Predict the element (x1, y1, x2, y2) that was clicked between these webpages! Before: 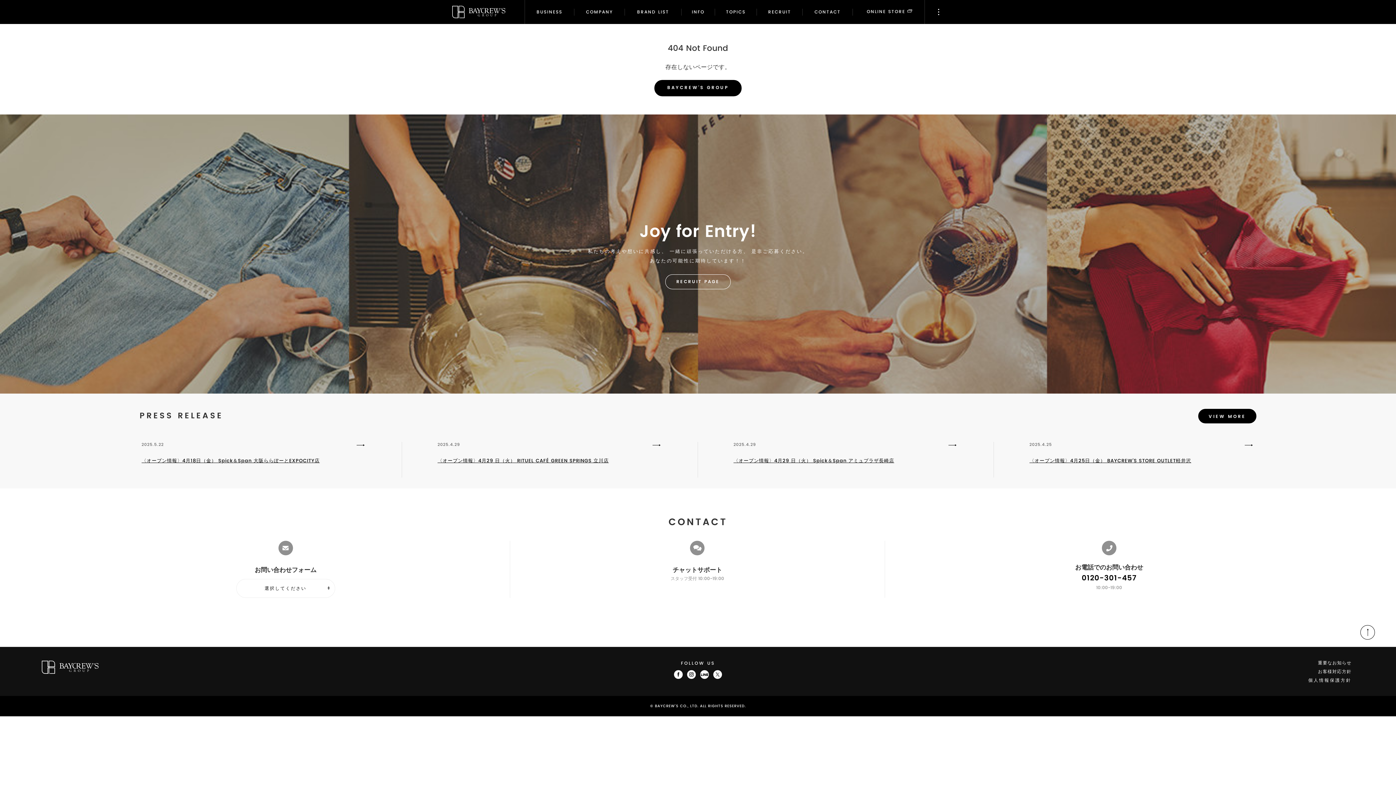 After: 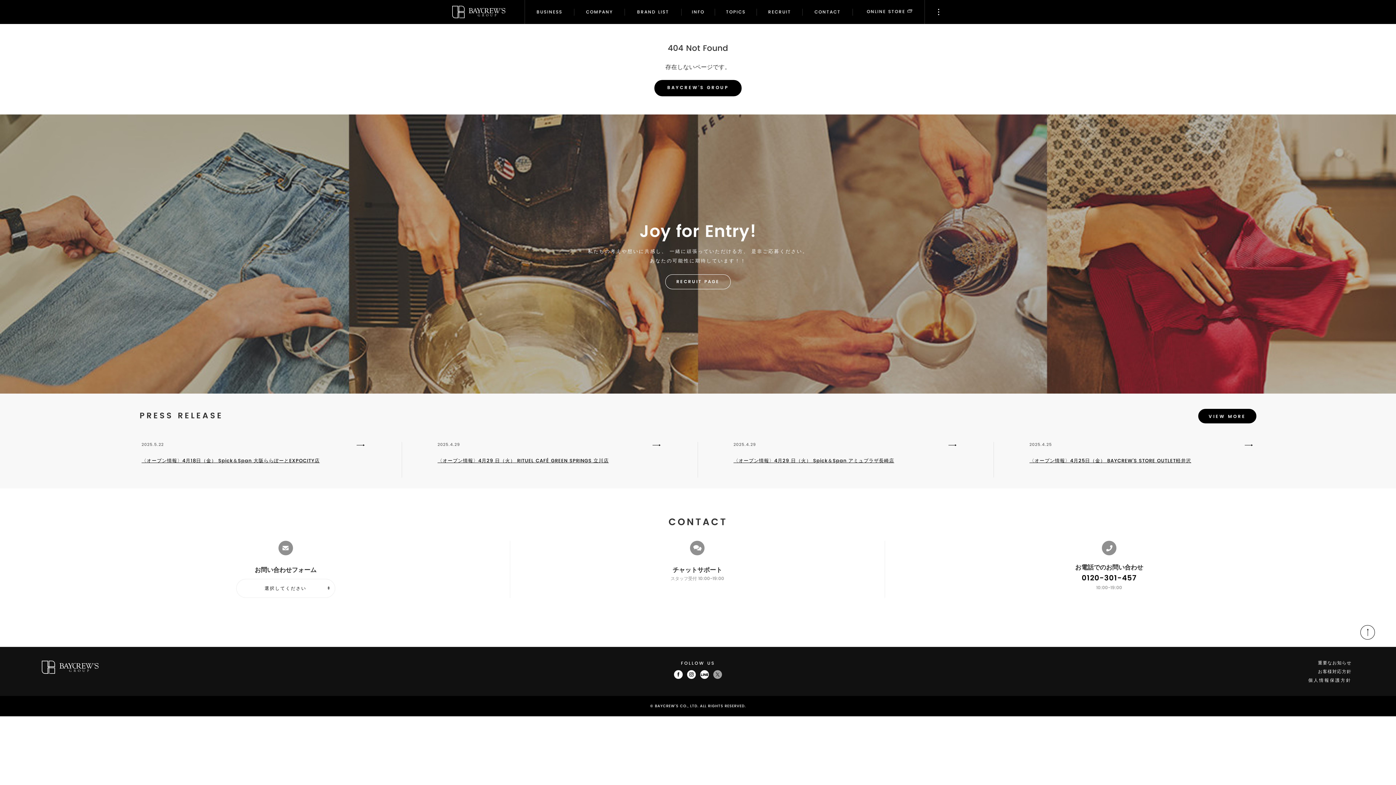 Action: bbox: (713, 670, 722, 679)